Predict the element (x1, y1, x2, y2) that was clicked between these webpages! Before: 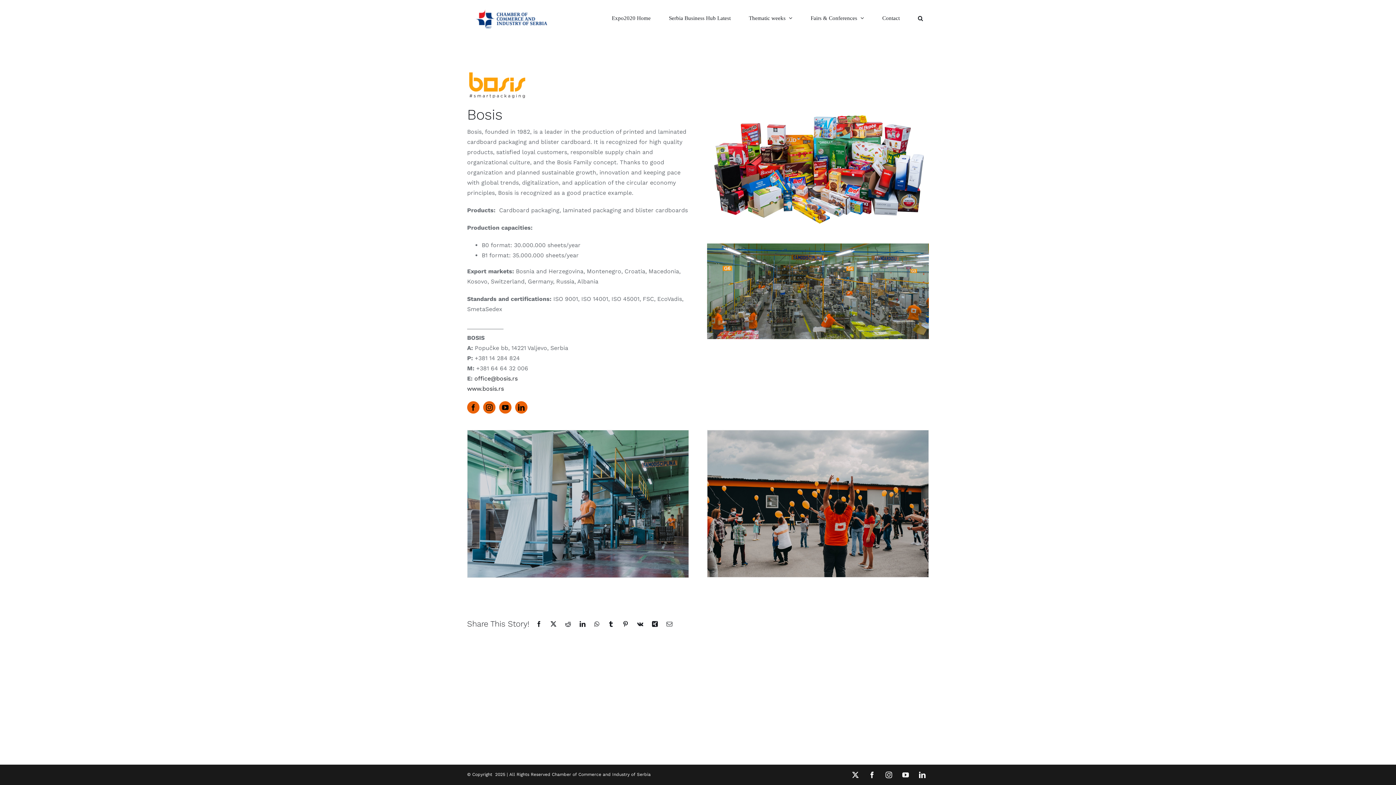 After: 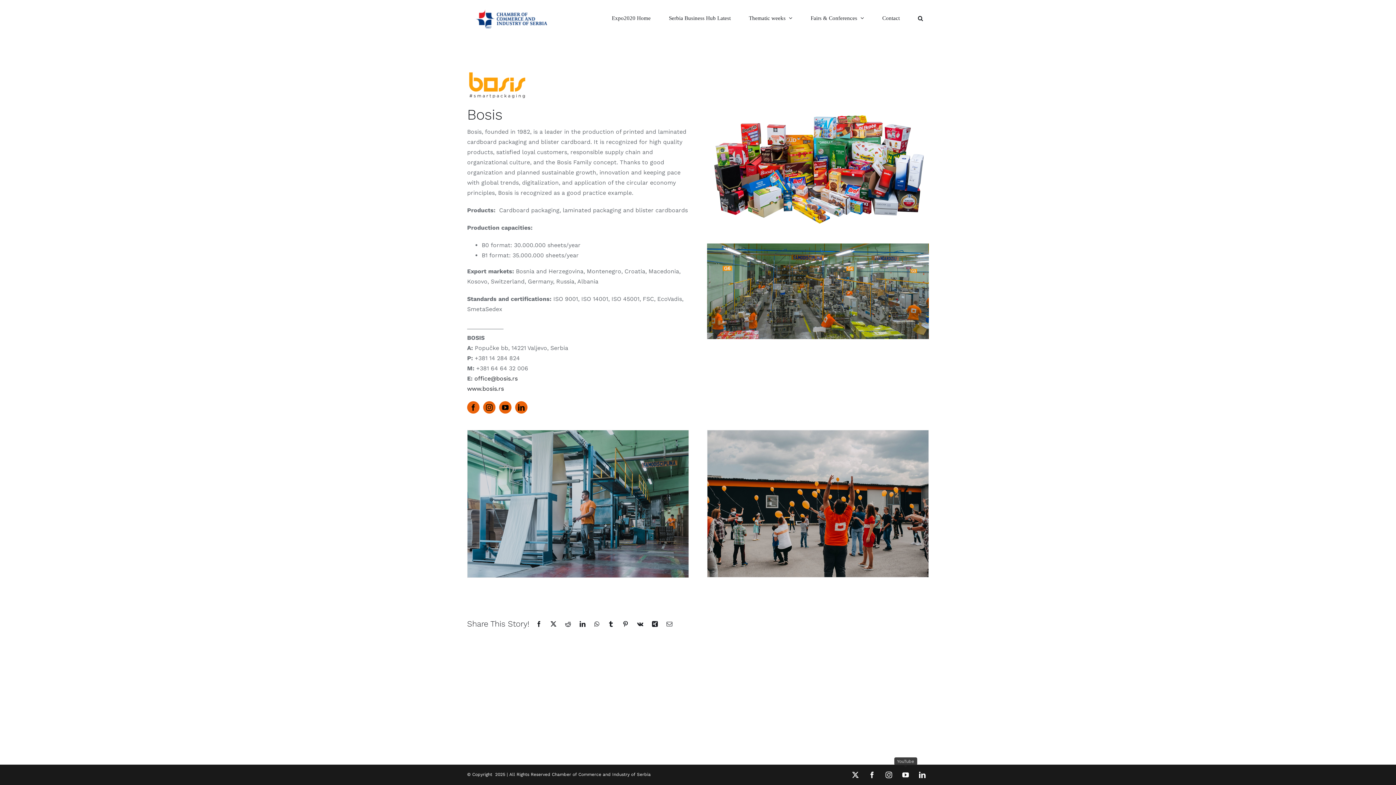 Action: bbox: (899, 768, 912, 781) label: YouTube